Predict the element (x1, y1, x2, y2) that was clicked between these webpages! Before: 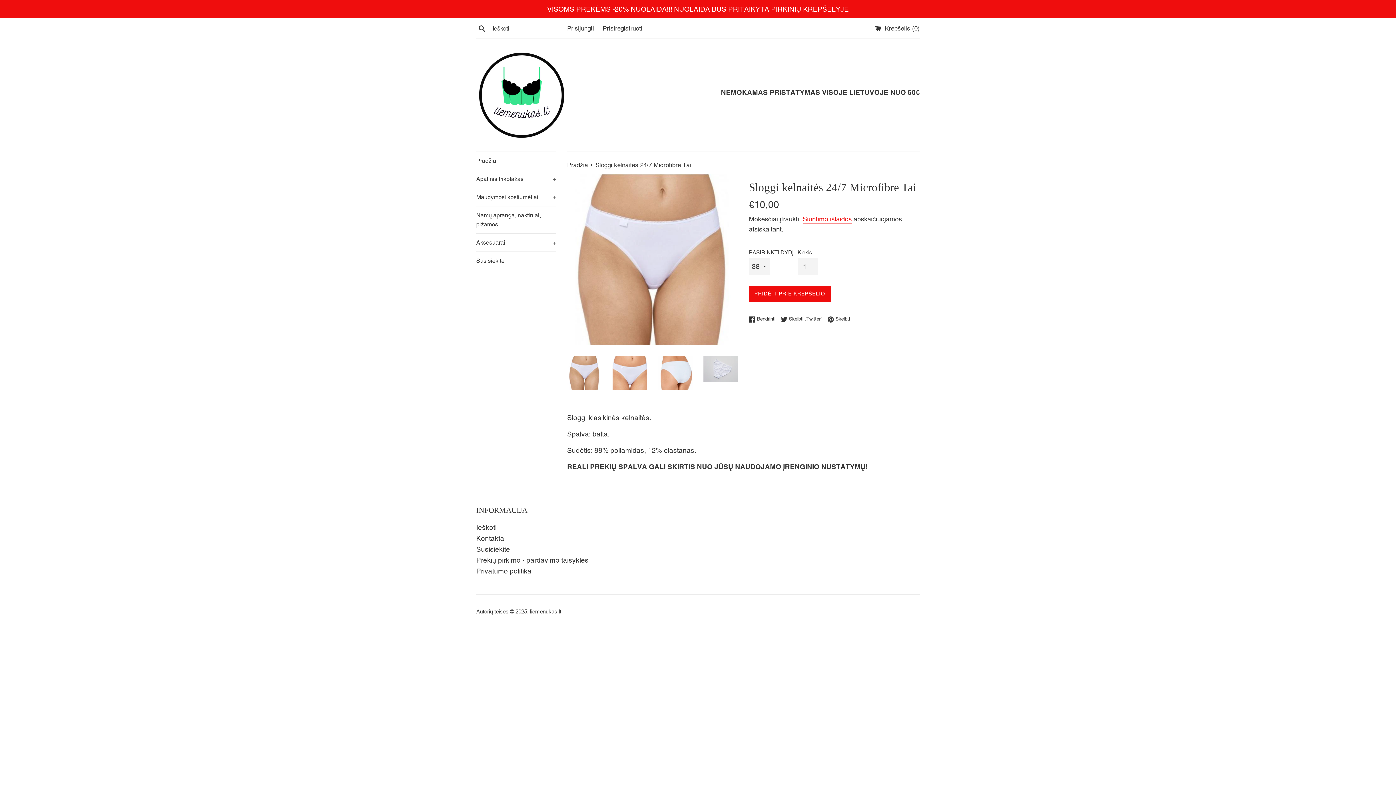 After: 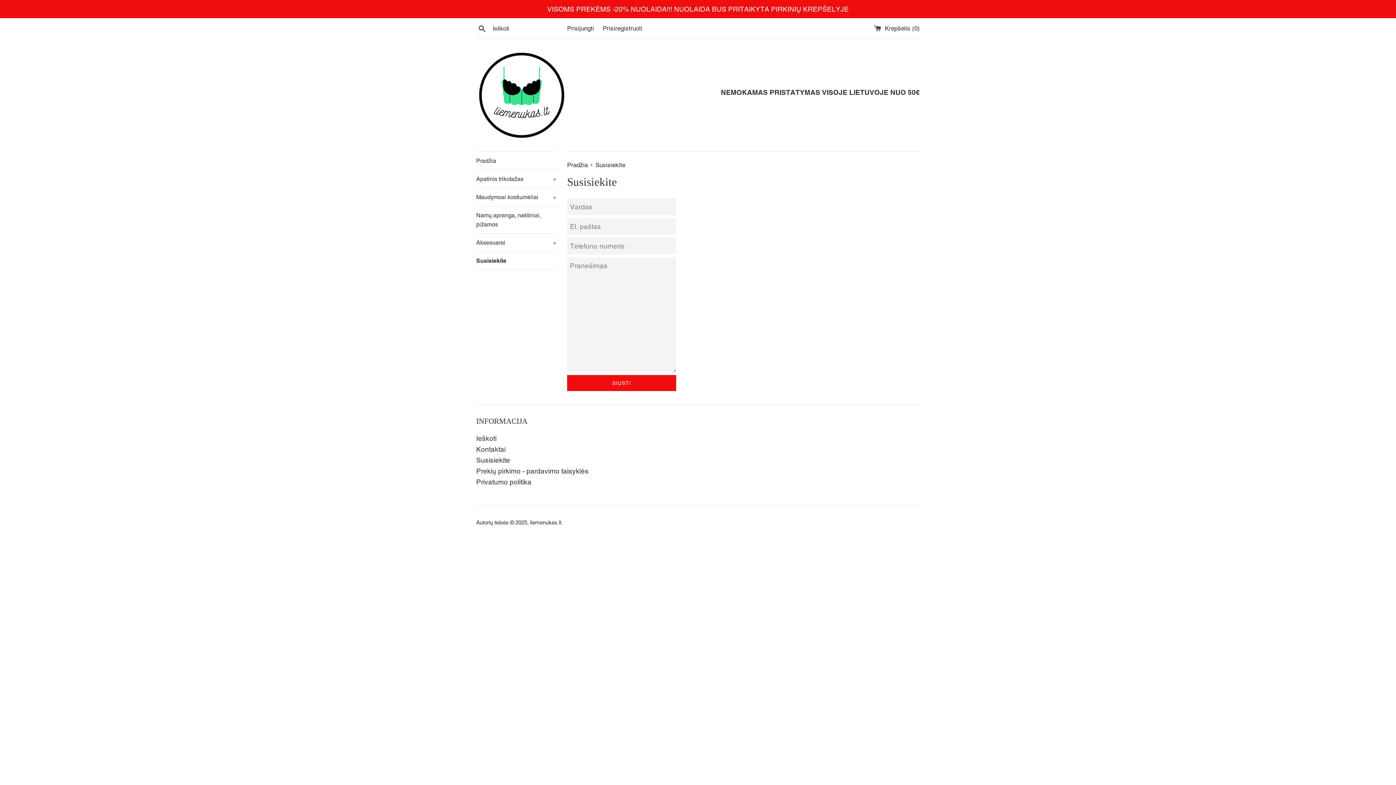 Action: label: Susisiekite bbox: (476, 545, 510, 553)